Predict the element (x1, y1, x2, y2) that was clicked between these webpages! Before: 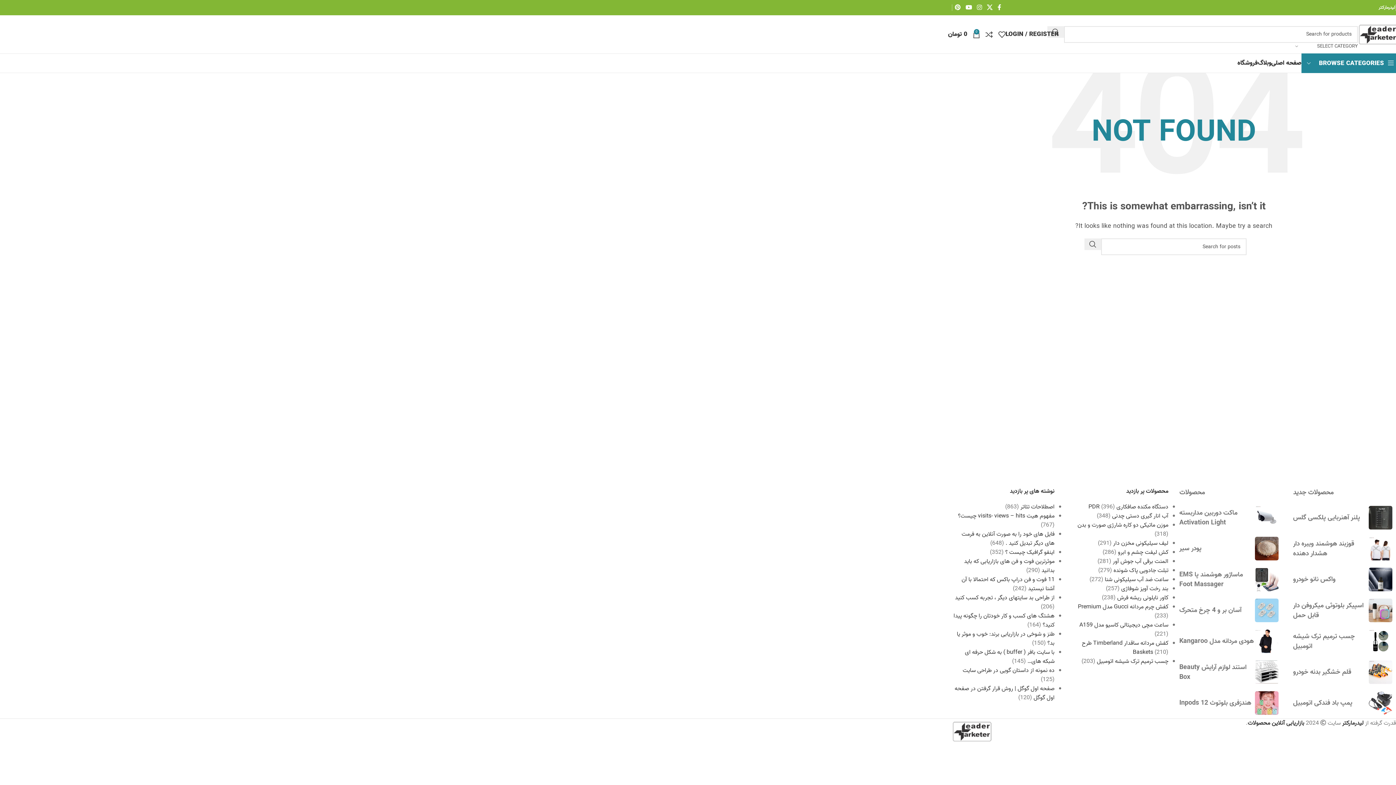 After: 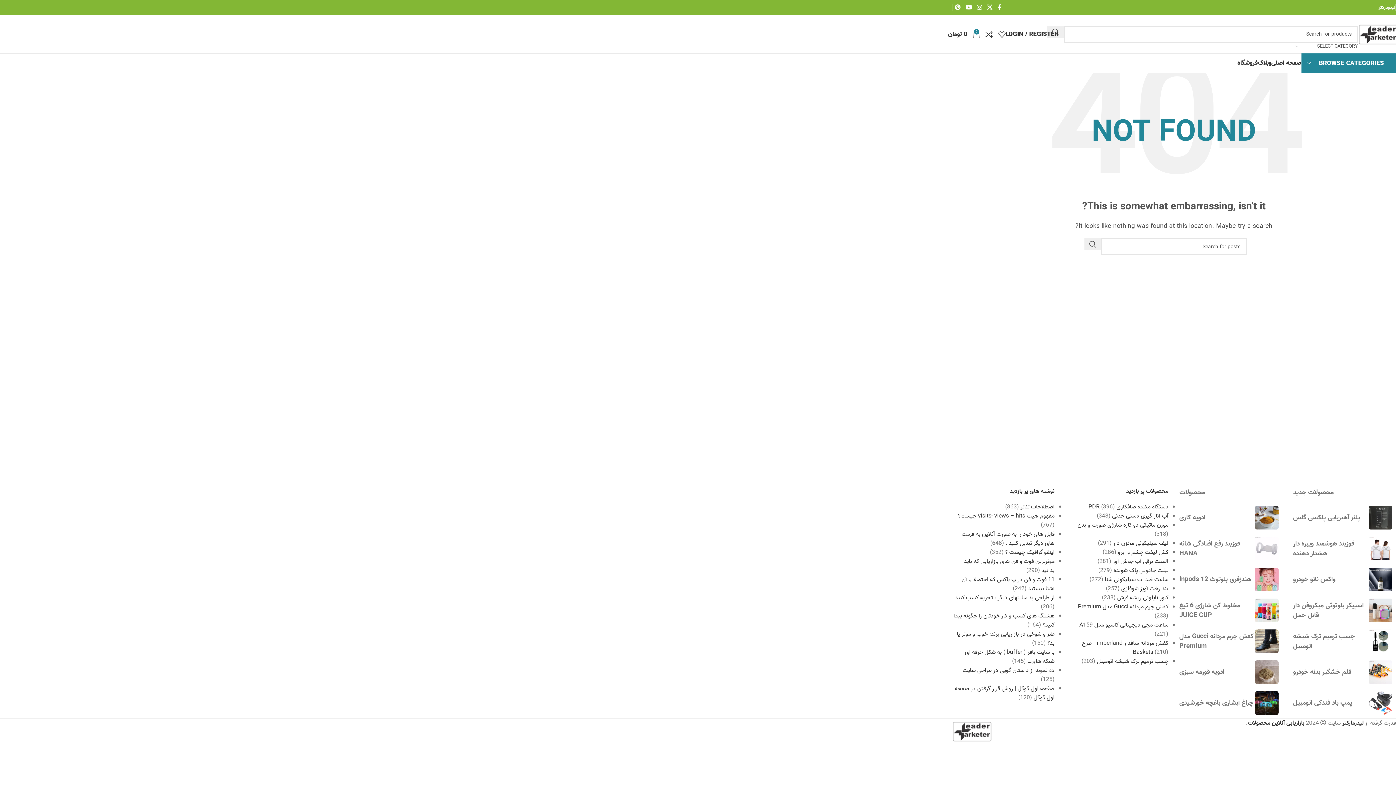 Action: bbox: (980, 27, 993, 41) label: 0